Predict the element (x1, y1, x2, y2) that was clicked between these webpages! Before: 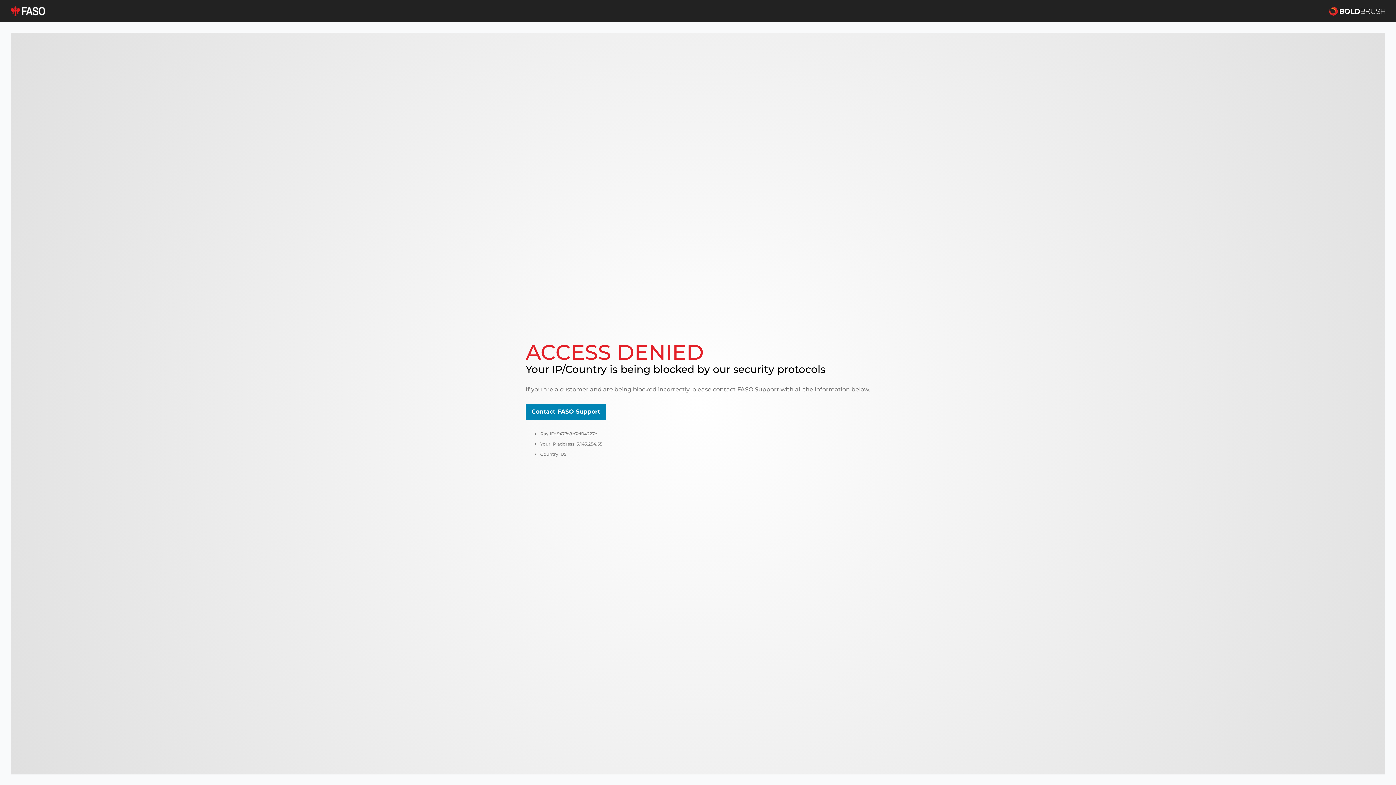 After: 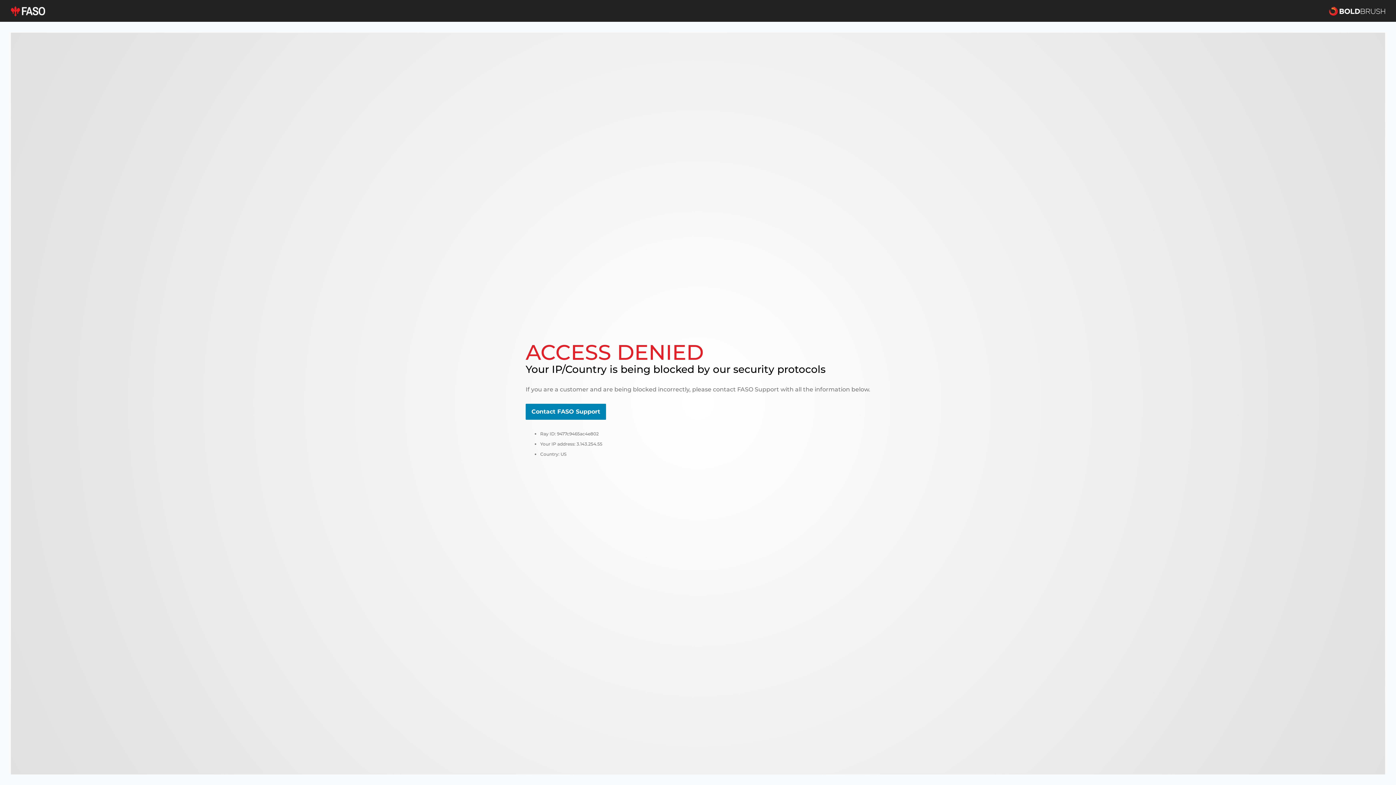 Action: bbox: (10, 5, 45, 16)